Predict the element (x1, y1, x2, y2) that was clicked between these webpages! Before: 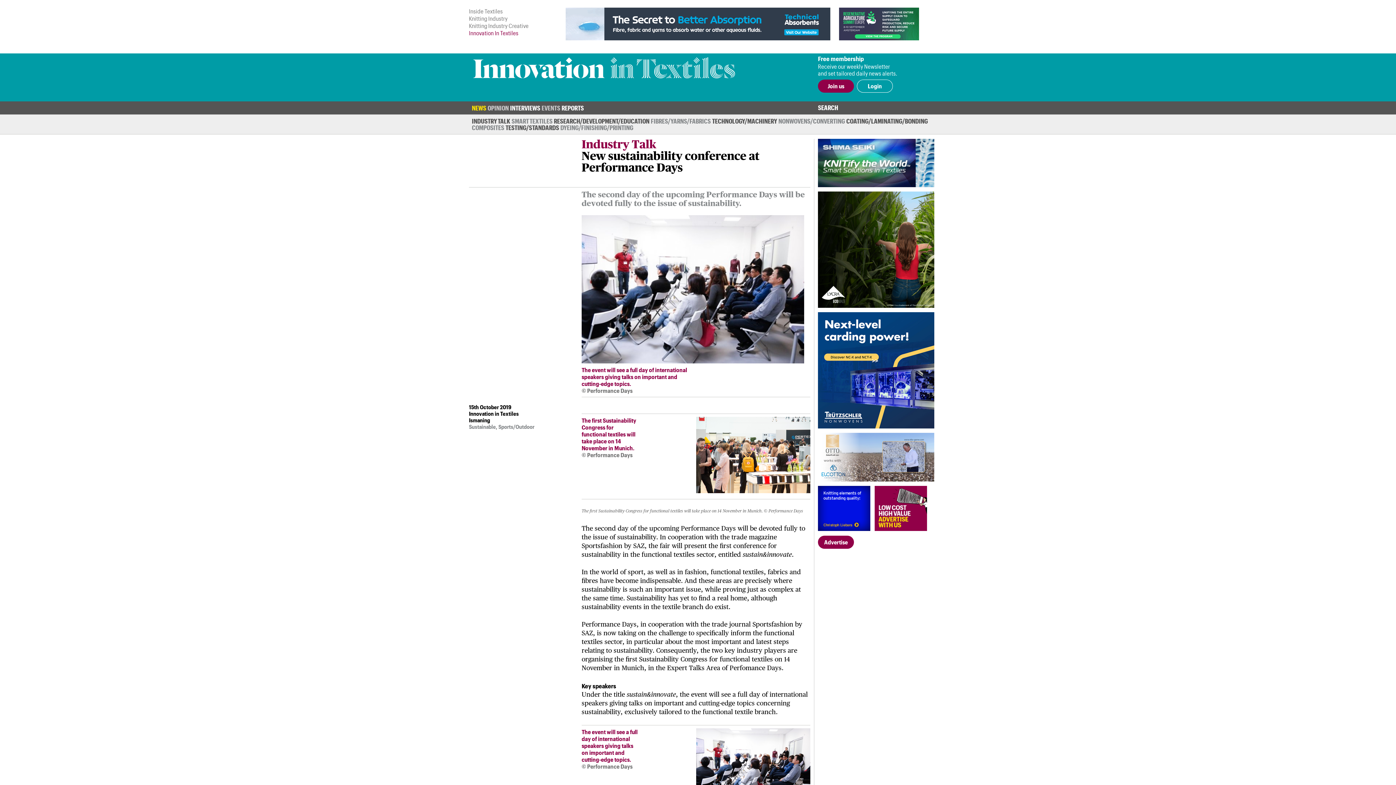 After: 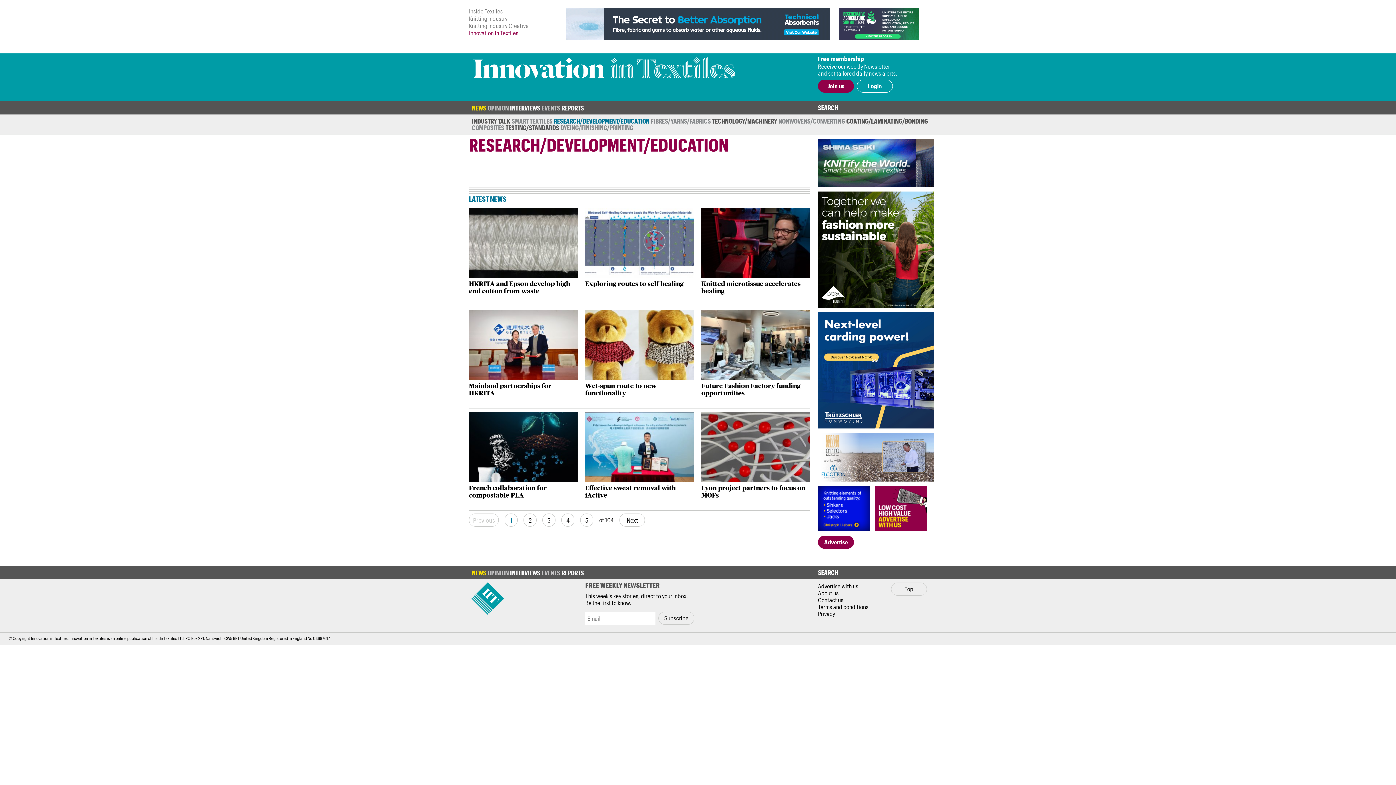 Action: bbox: (554, 117, 649, 124) label: RESEARCH/​DEVELOPMENT/​EDUCATION